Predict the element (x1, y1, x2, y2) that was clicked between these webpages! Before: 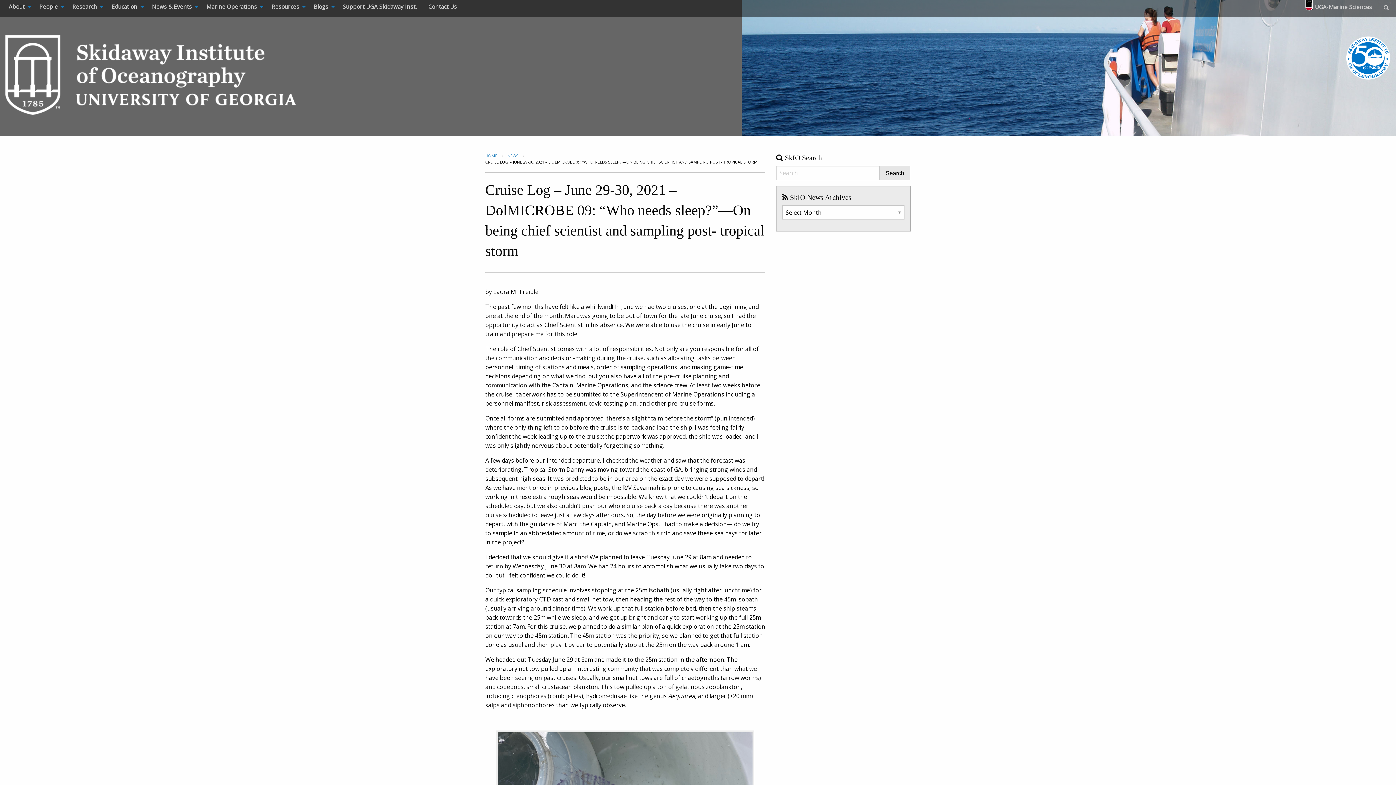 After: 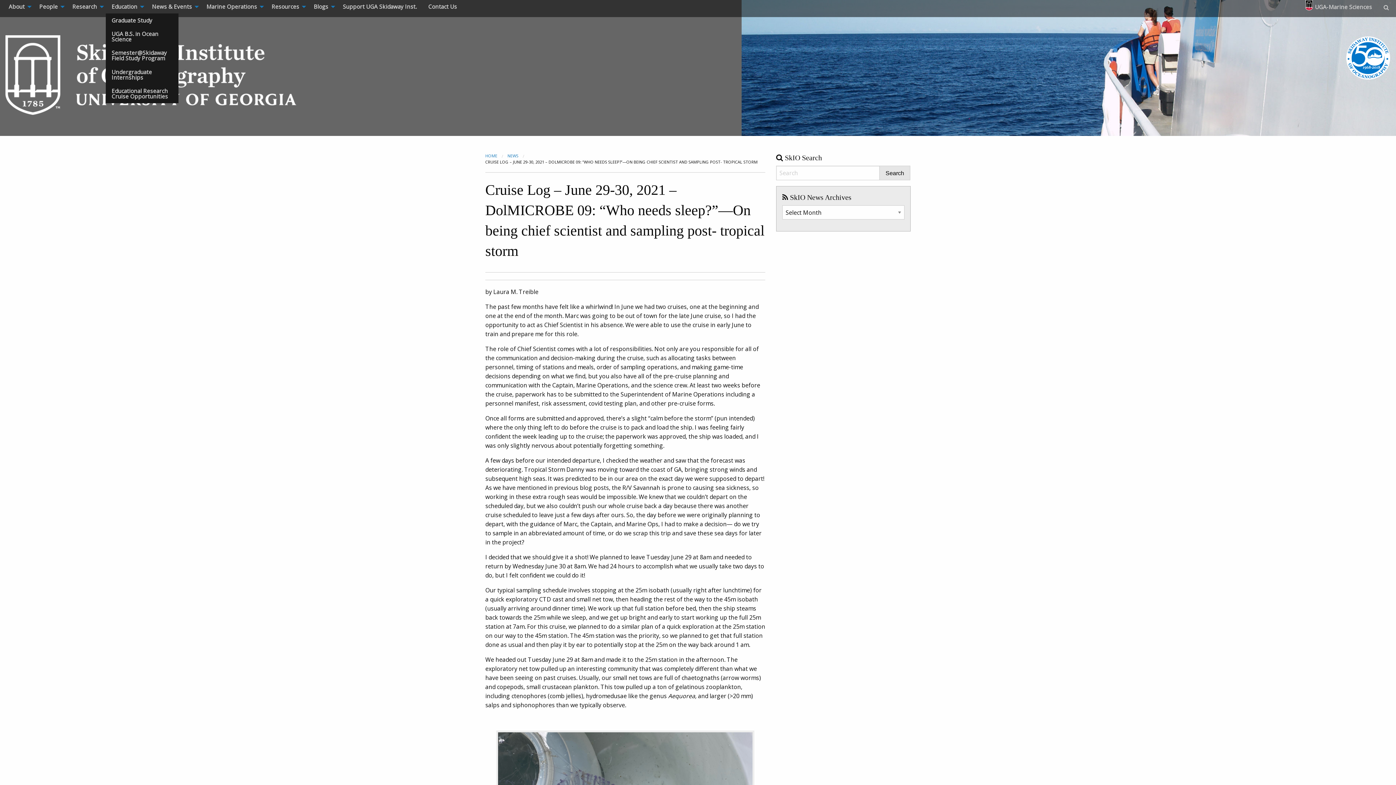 Action: bbox: (105, 0, 146, 13) label: Education